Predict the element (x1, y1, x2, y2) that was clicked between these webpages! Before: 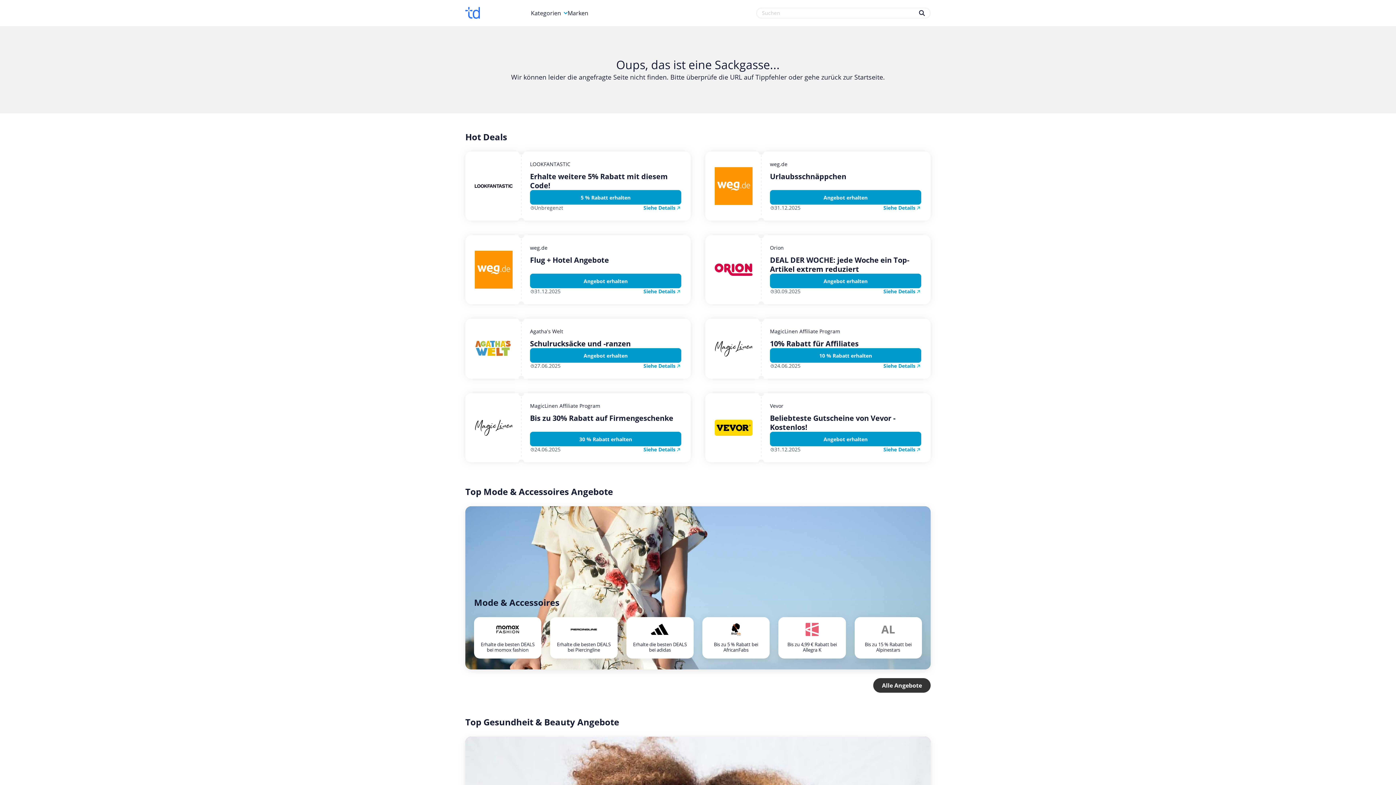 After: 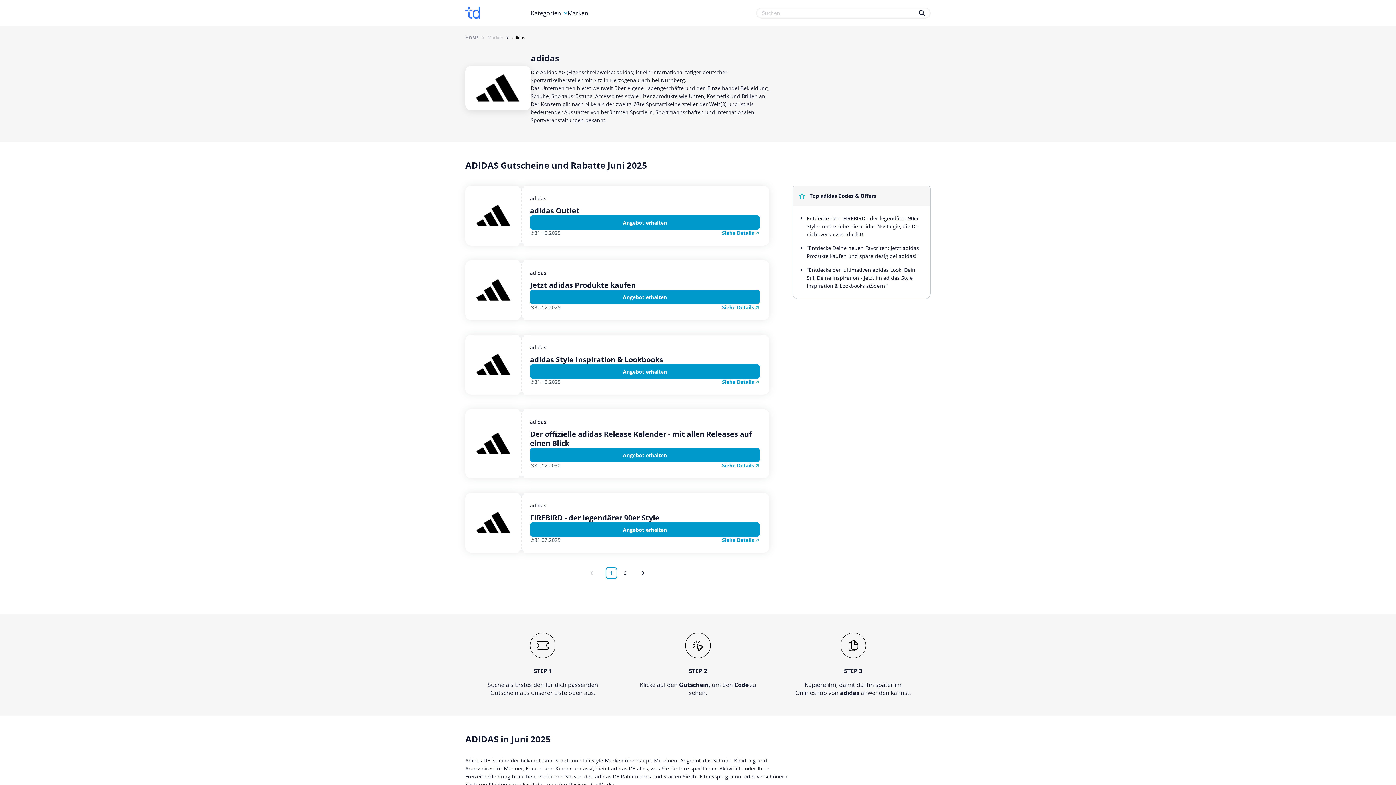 Action: label: Erhalte die besten DEALS bei adidas bbox: (626, 617, 693, 658)